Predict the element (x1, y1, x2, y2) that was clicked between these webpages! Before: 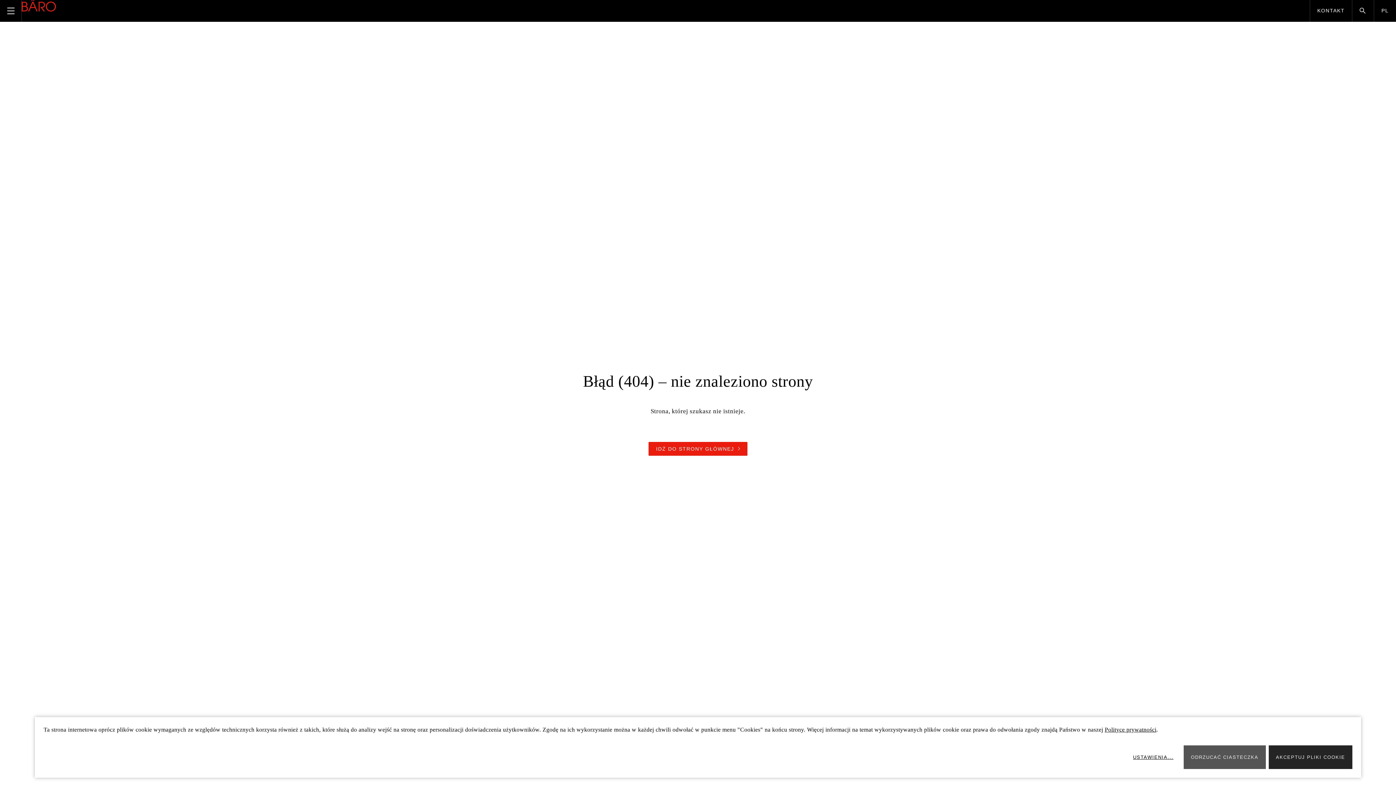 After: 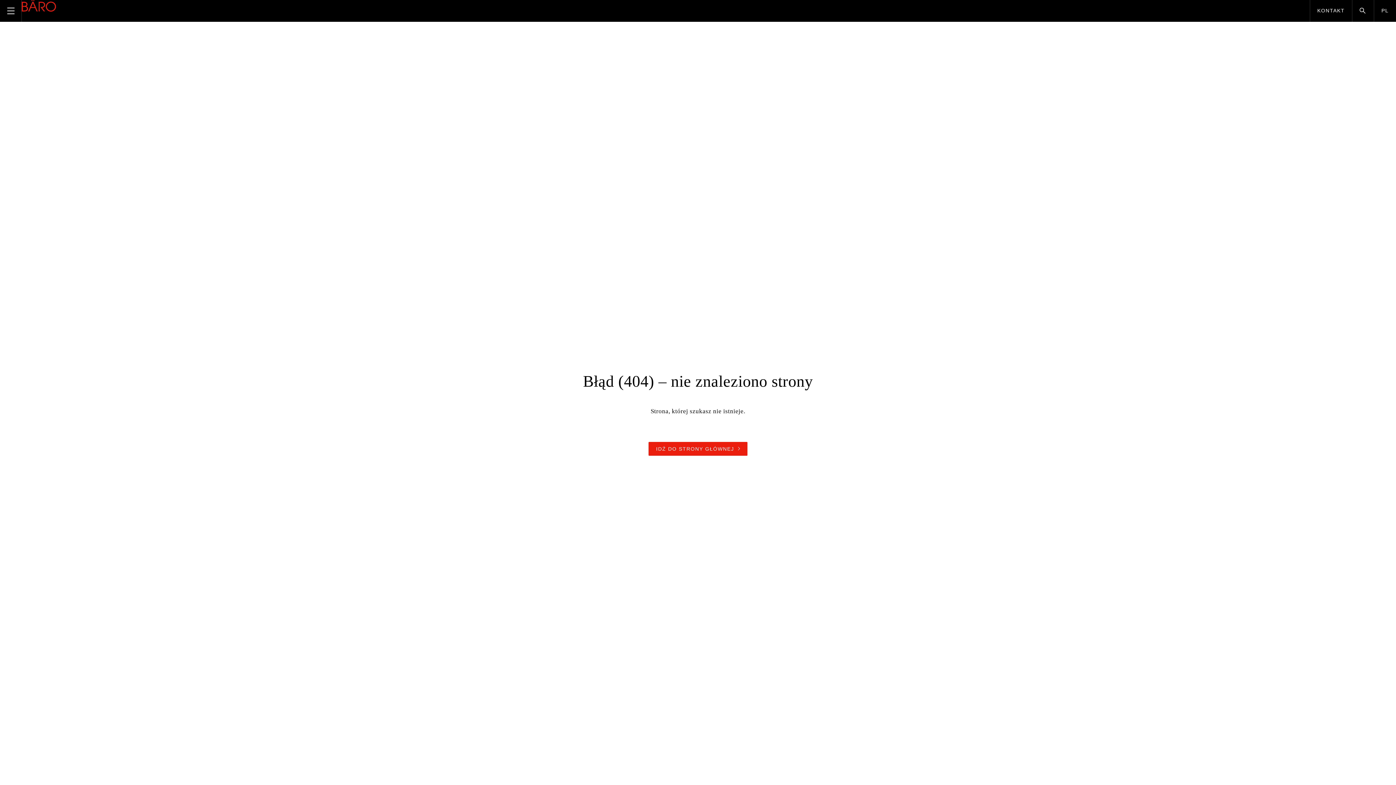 Action: label: ODRZUCAĆ CIASTECZKA bbox: (1183, 745, 1266, 769)